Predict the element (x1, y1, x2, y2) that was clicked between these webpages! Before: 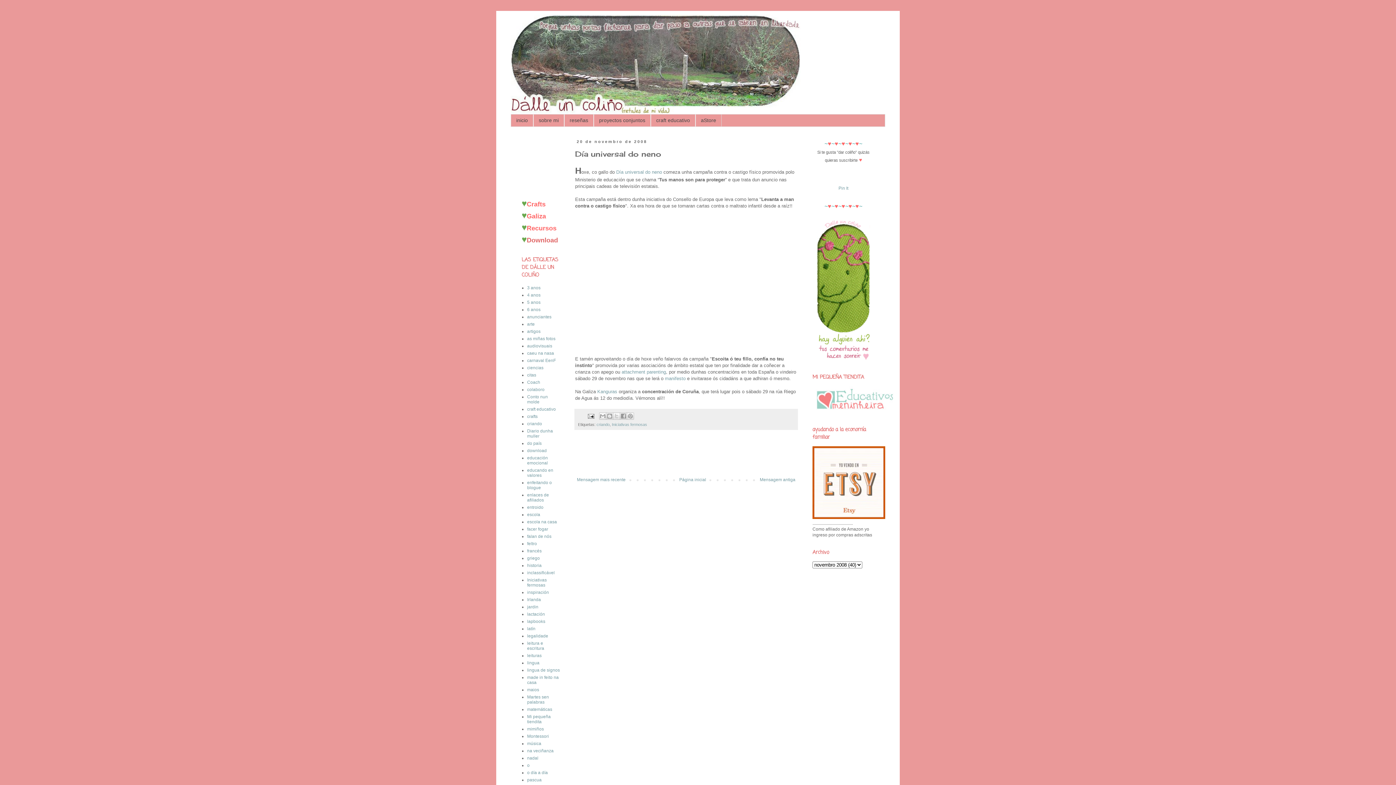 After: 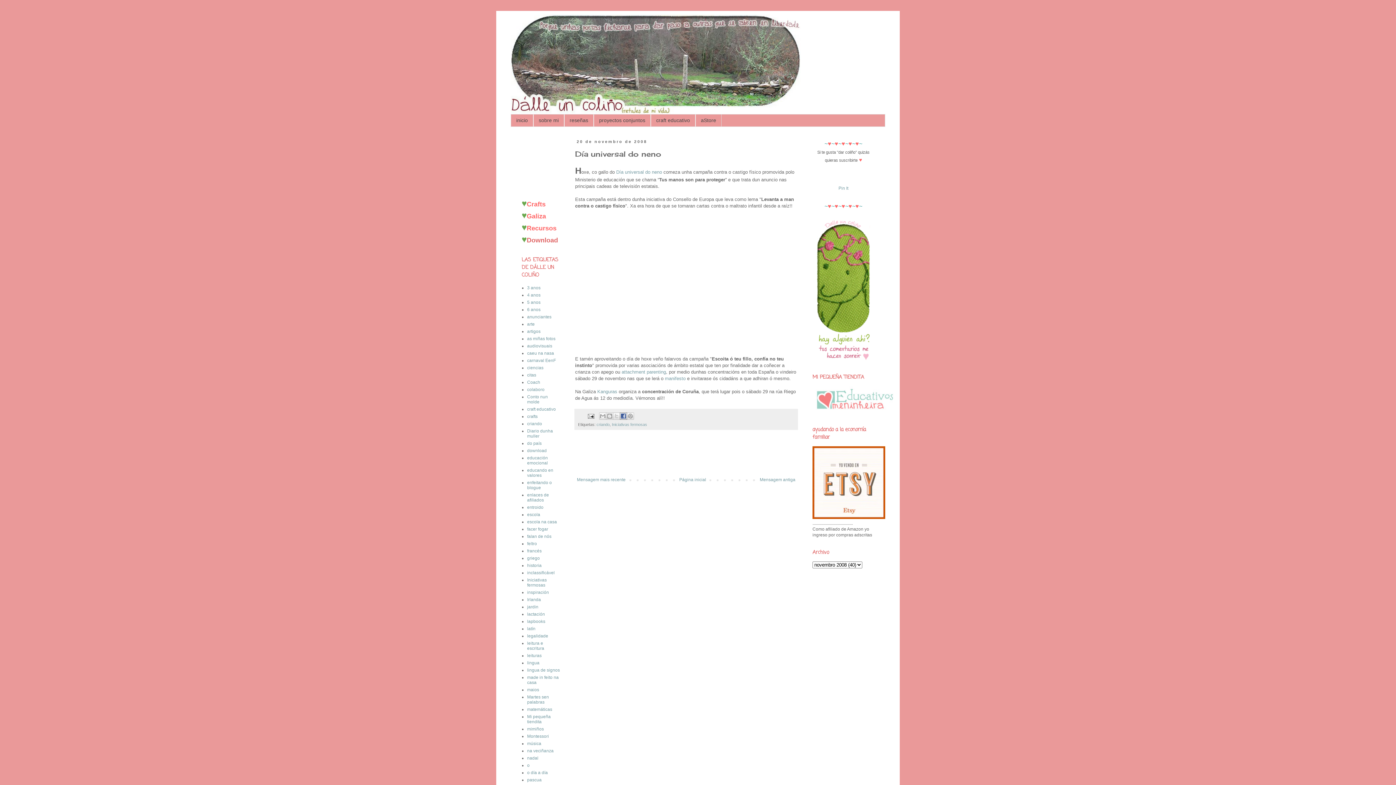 Action: label: Partilhar no Facebook bbox: (619, 412, 627, 420)